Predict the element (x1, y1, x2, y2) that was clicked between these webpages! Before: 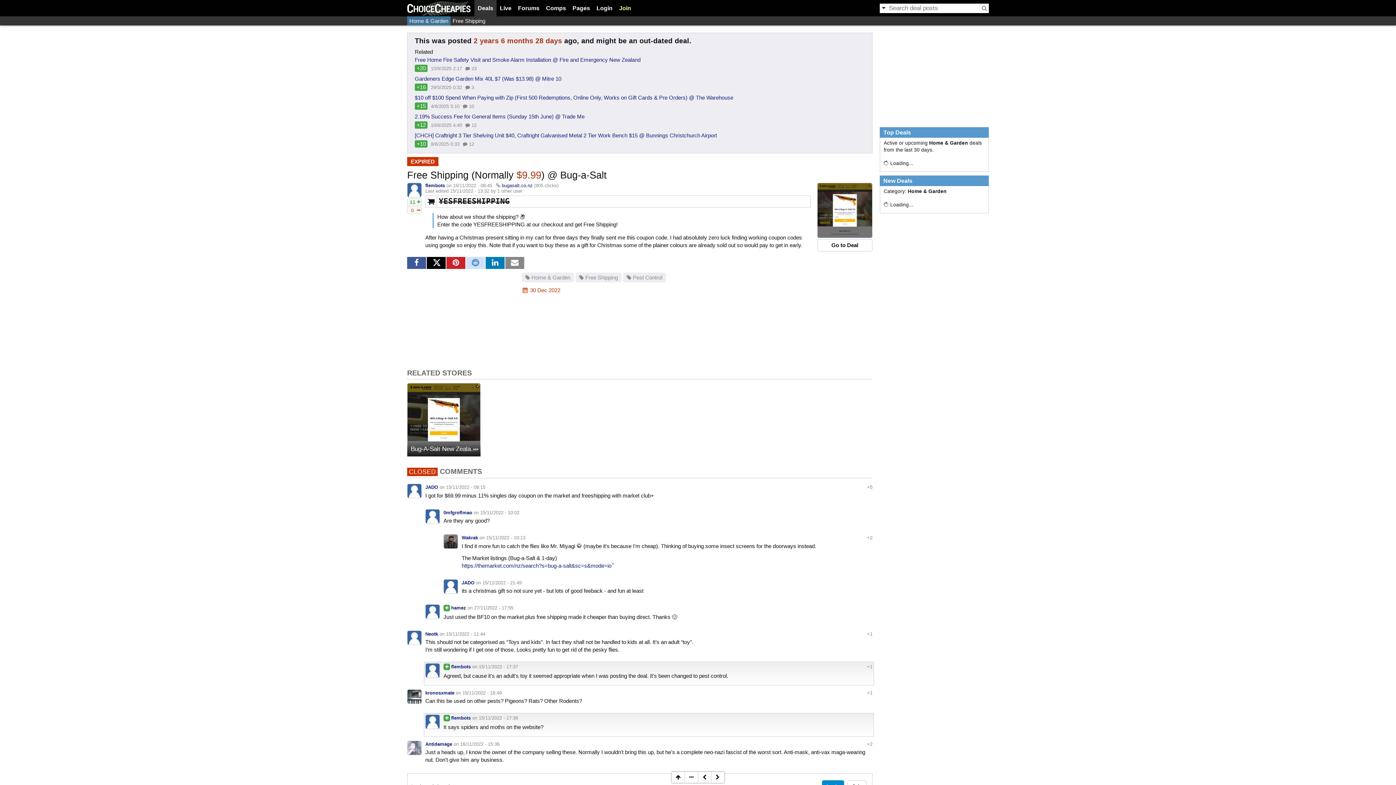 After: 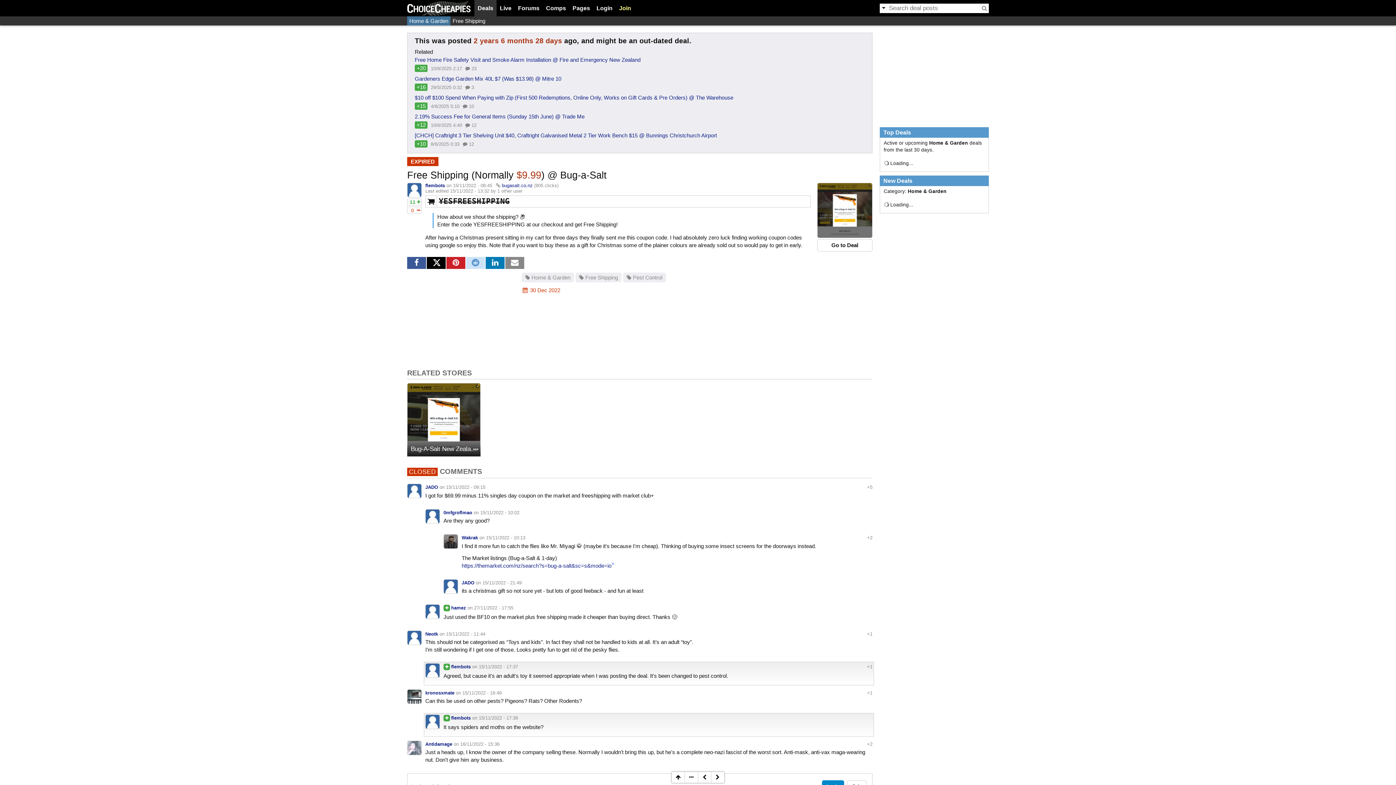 Action: bbox: (466, 257, 485, 269)